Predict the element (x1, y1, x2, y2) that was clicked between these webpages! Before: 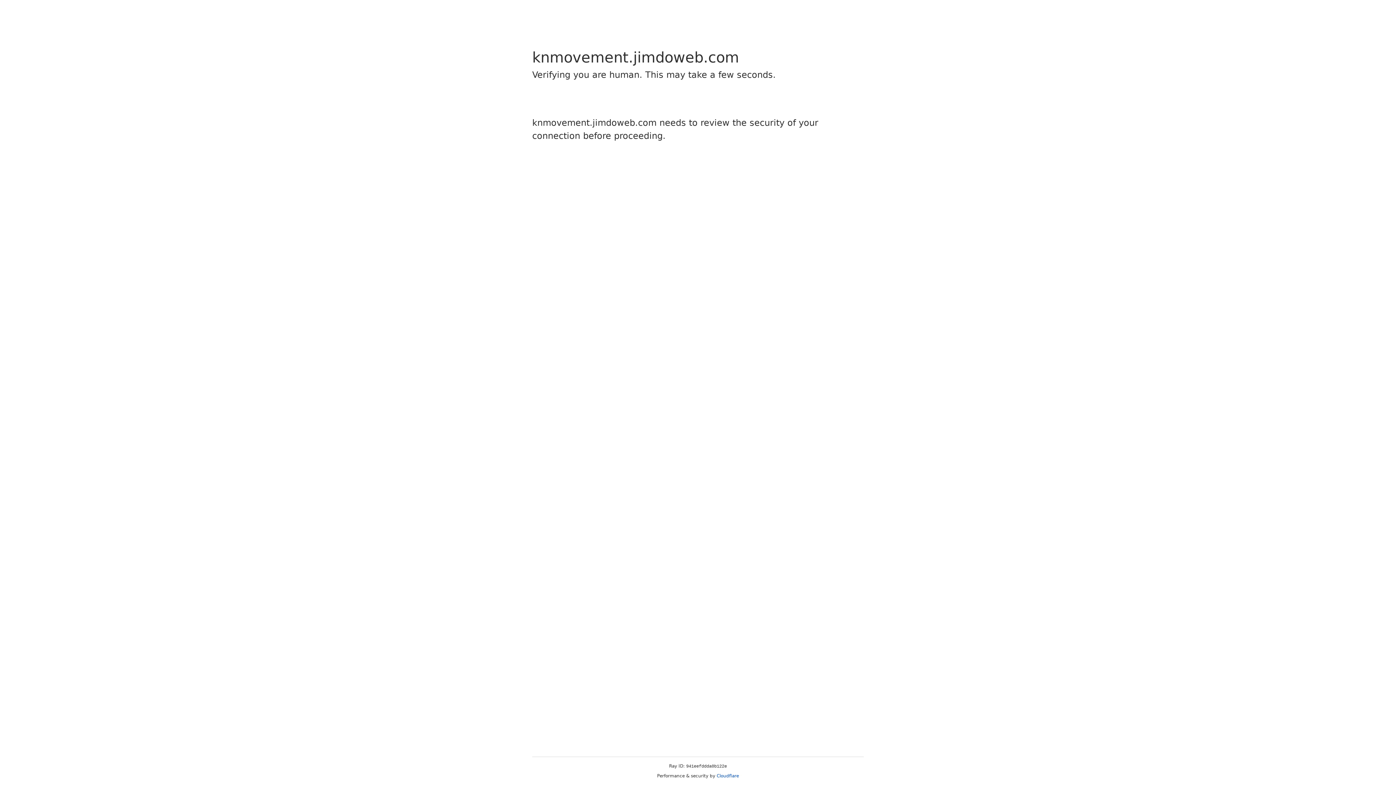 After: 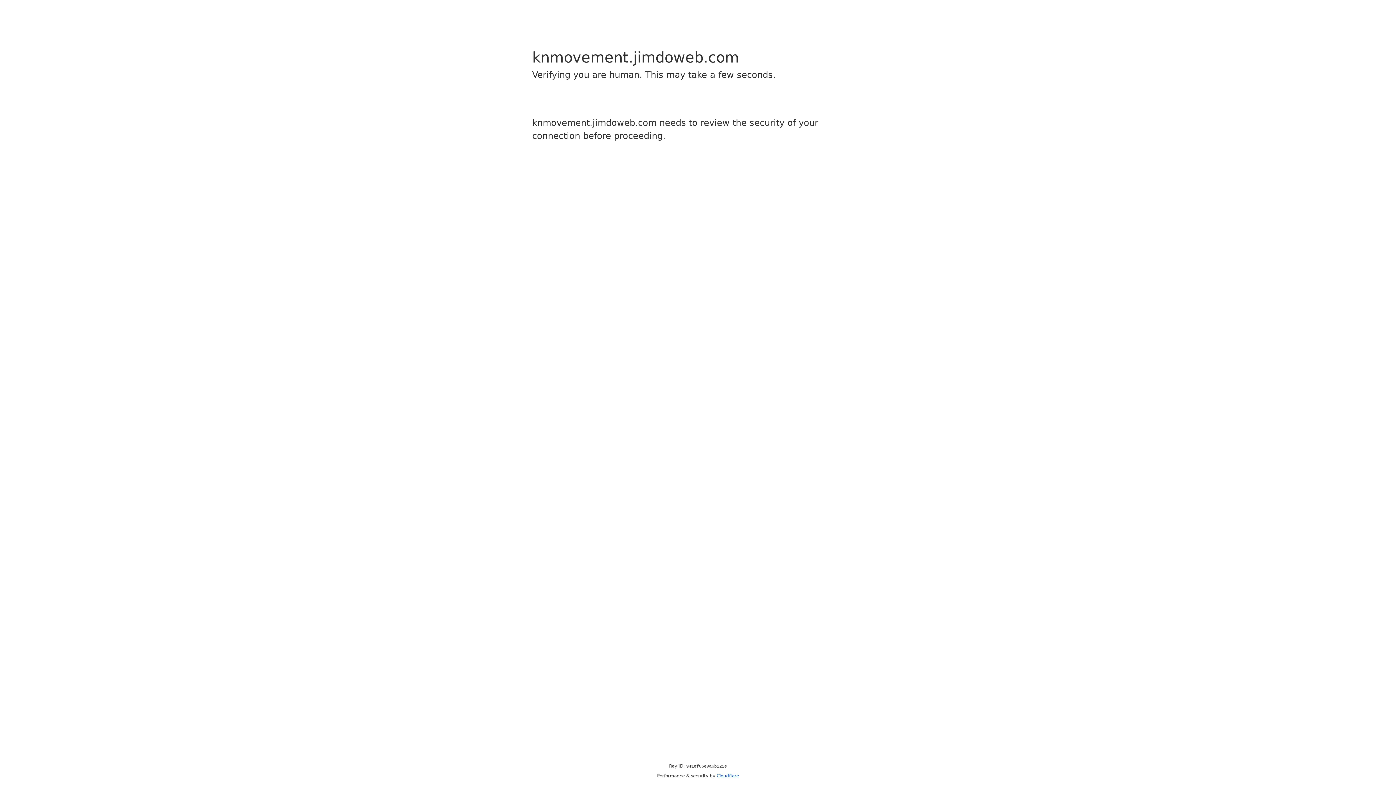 Action: label: Cloudflare bbox: (716, 773, 739, 778)